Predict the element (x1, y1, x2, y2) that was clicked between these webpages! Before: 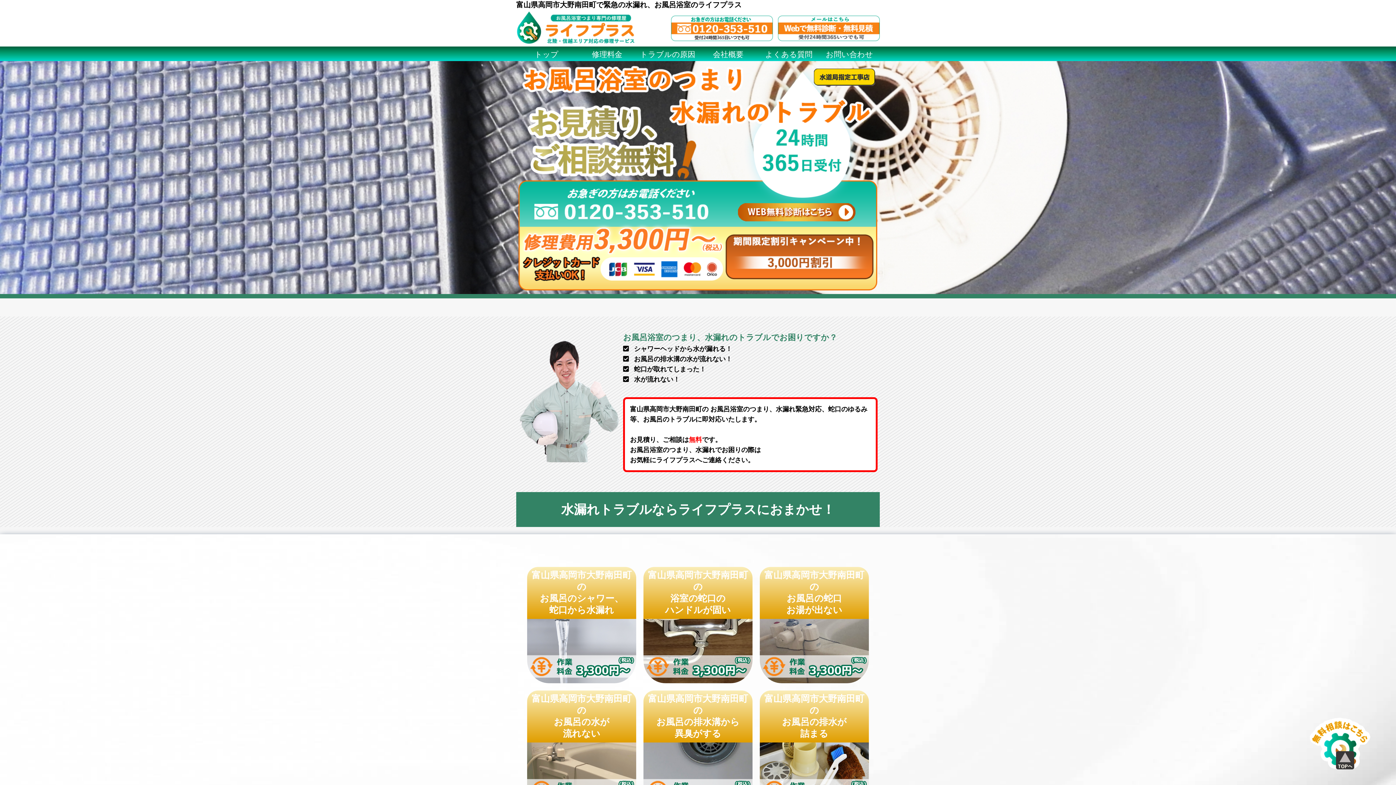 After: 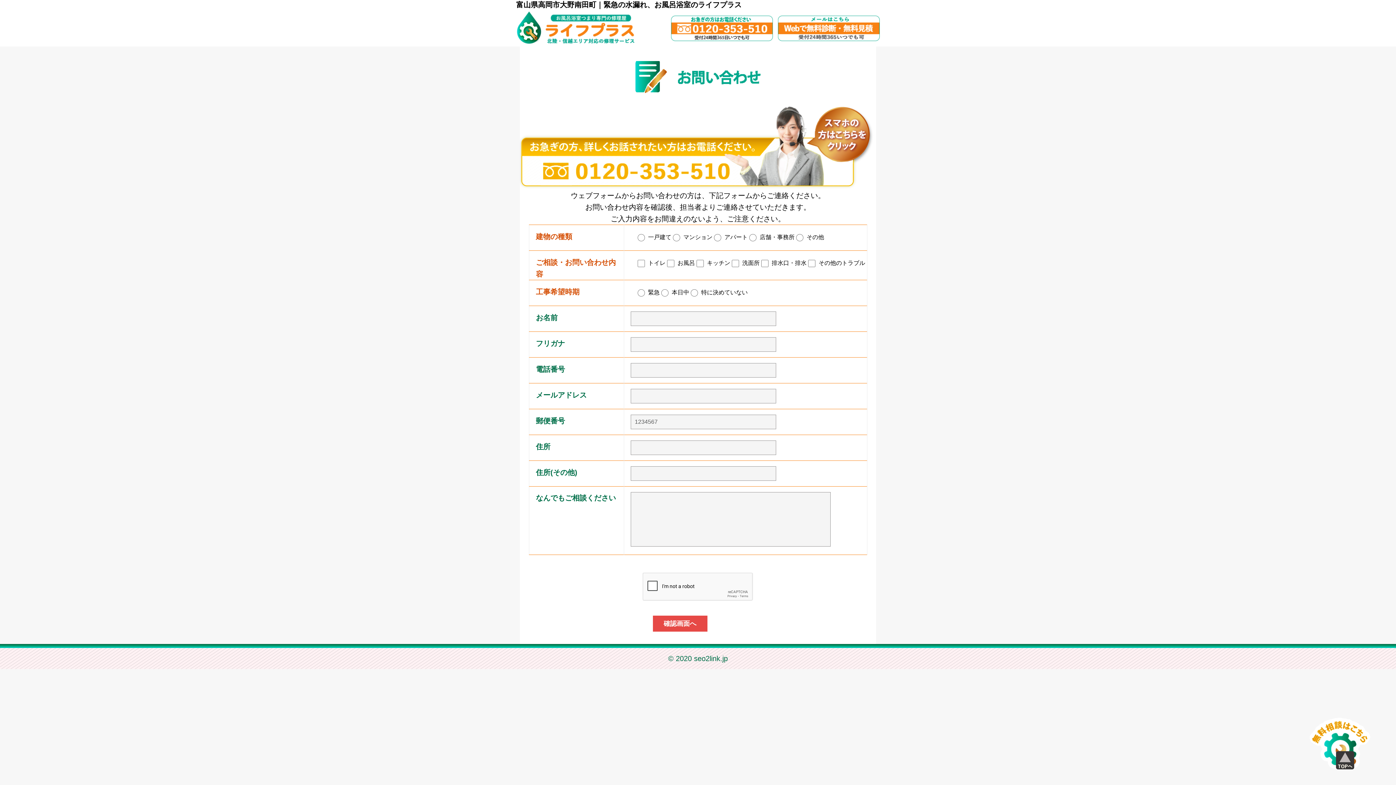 Action: bbox: (738, 203, 856, 221)